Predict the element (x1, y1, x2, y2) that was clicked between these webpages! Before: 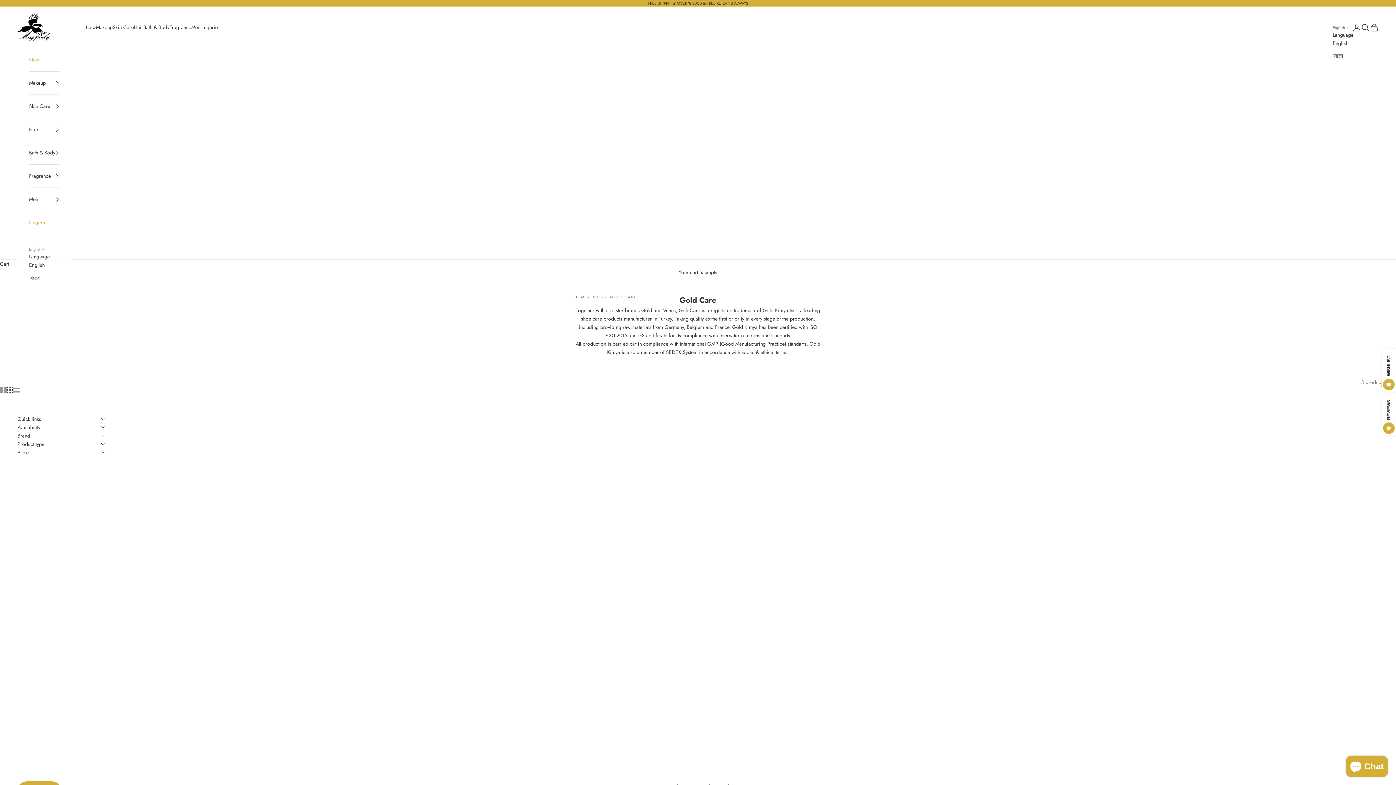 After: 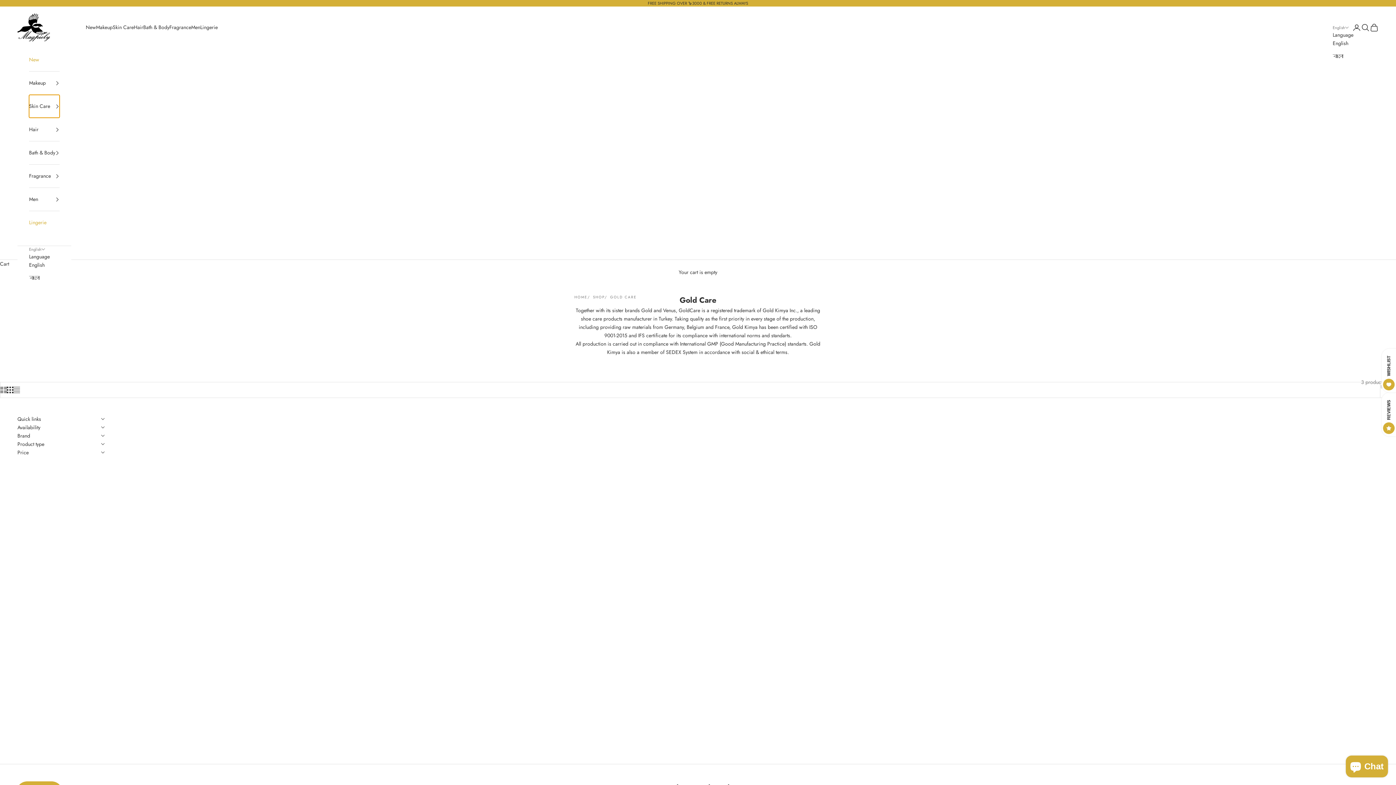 Action: bbox: (29, 95, 59, 117) label: Skin Care